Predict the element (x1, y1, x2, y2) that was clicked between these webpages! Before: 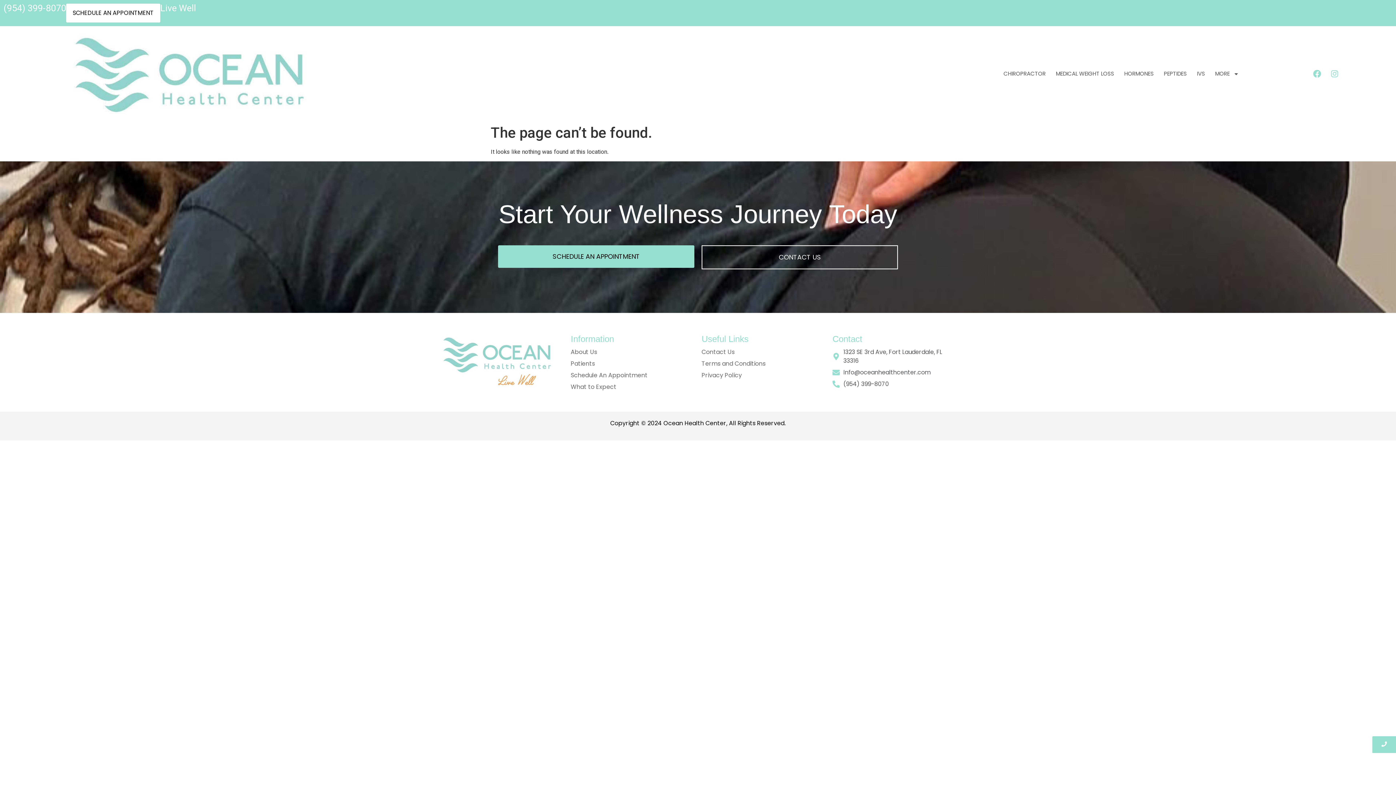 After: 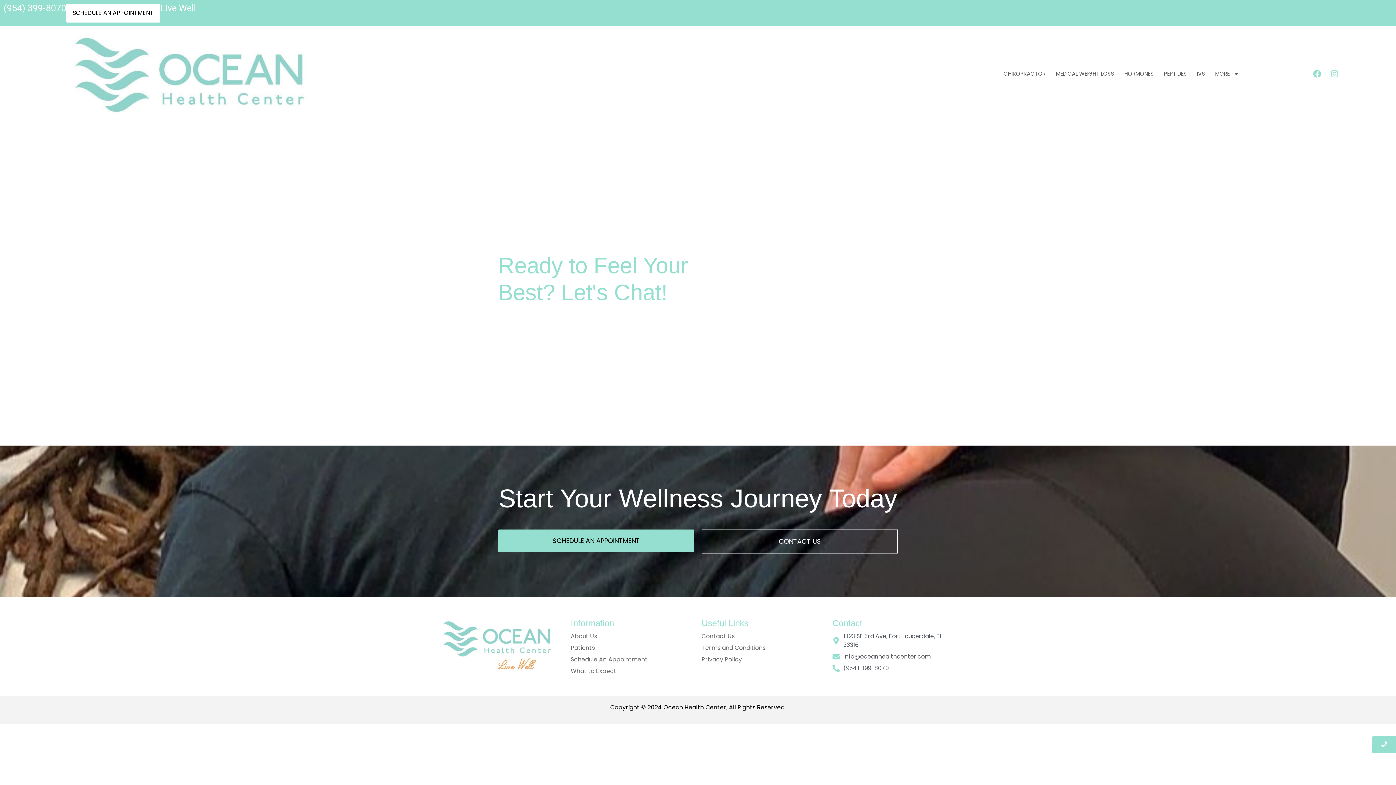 Action: label: CONTACT US bbox: (701, 245, 898, 269)